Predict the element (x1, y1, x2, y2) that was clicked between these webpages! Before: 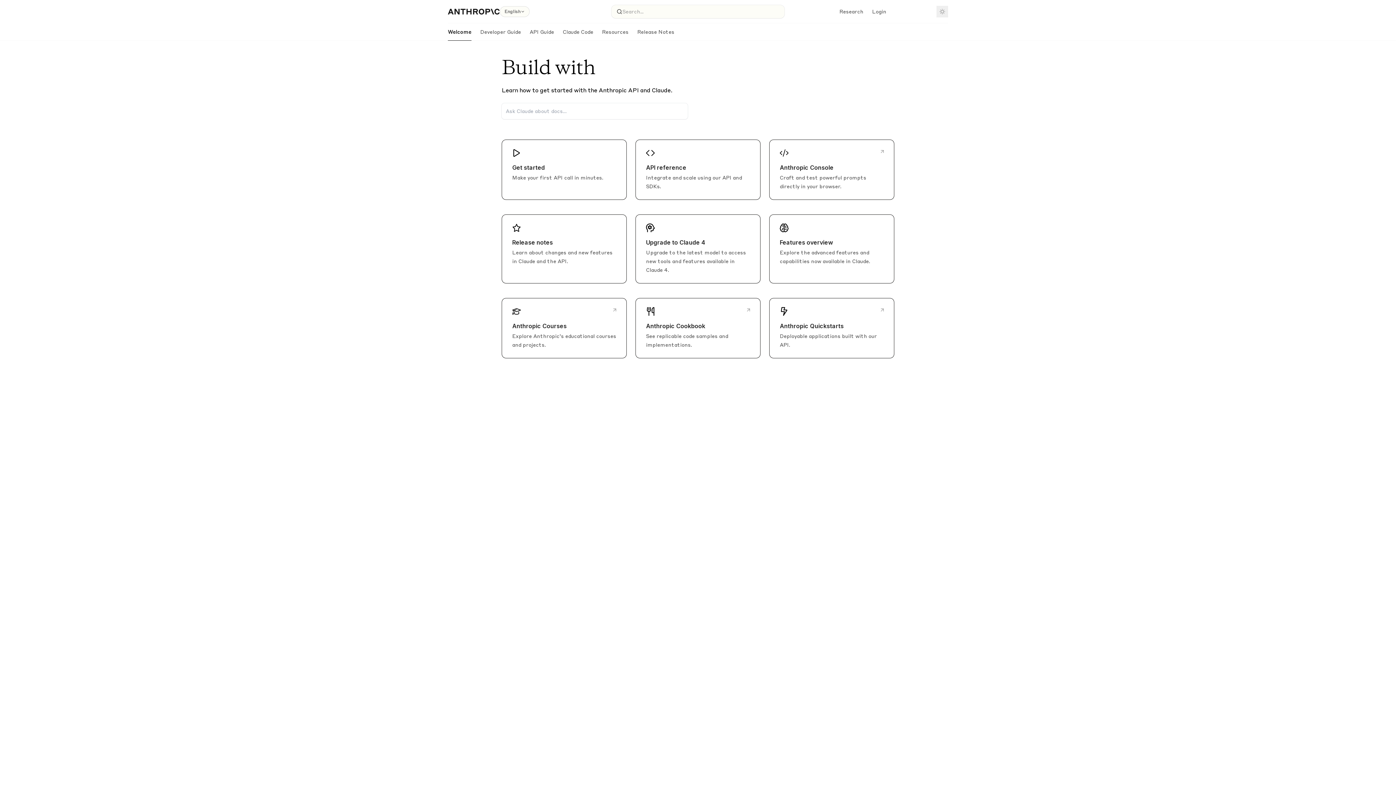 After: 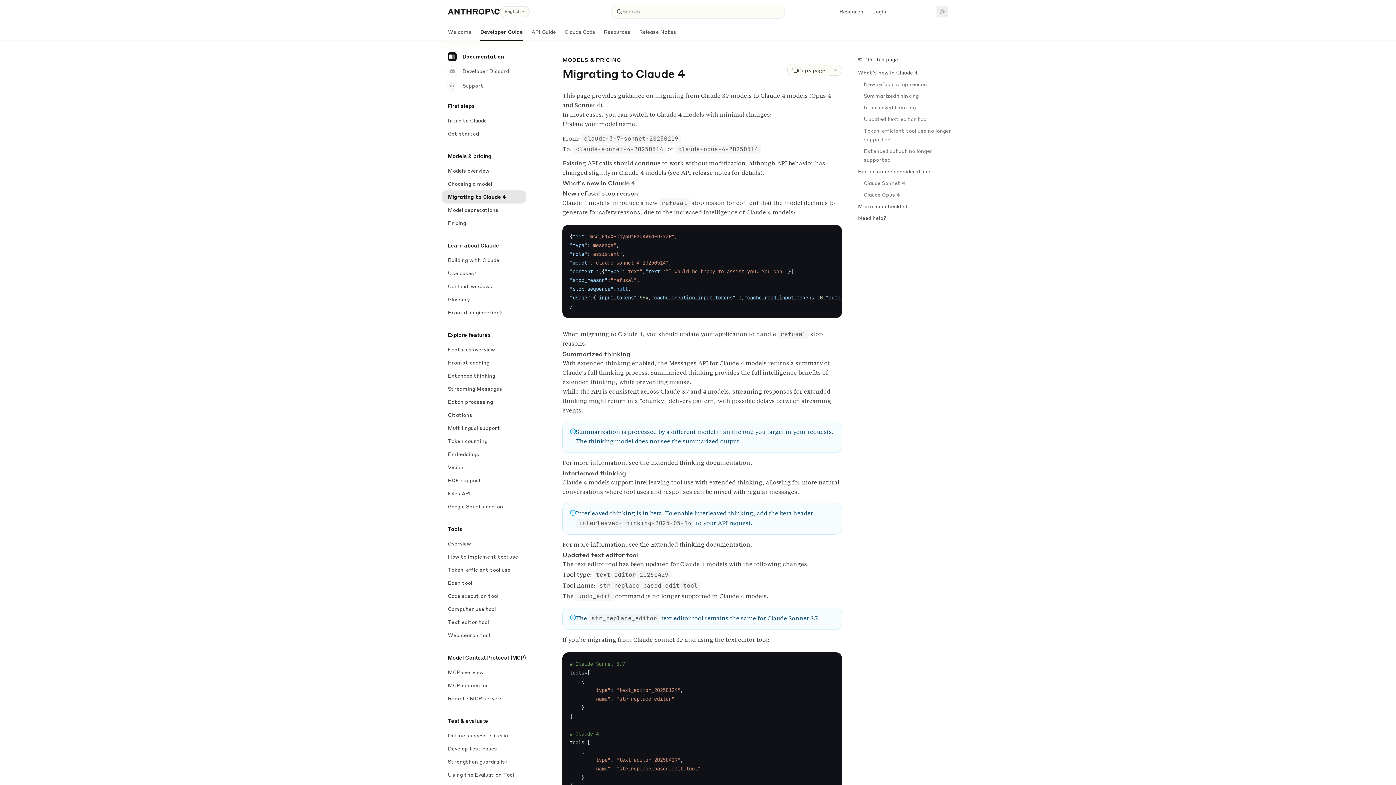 Action: bbox: (635, 214, 760, 283) label: Upgrade to Claude 4

Upgrade to the latest model to access new tools and features available in Claude 4.